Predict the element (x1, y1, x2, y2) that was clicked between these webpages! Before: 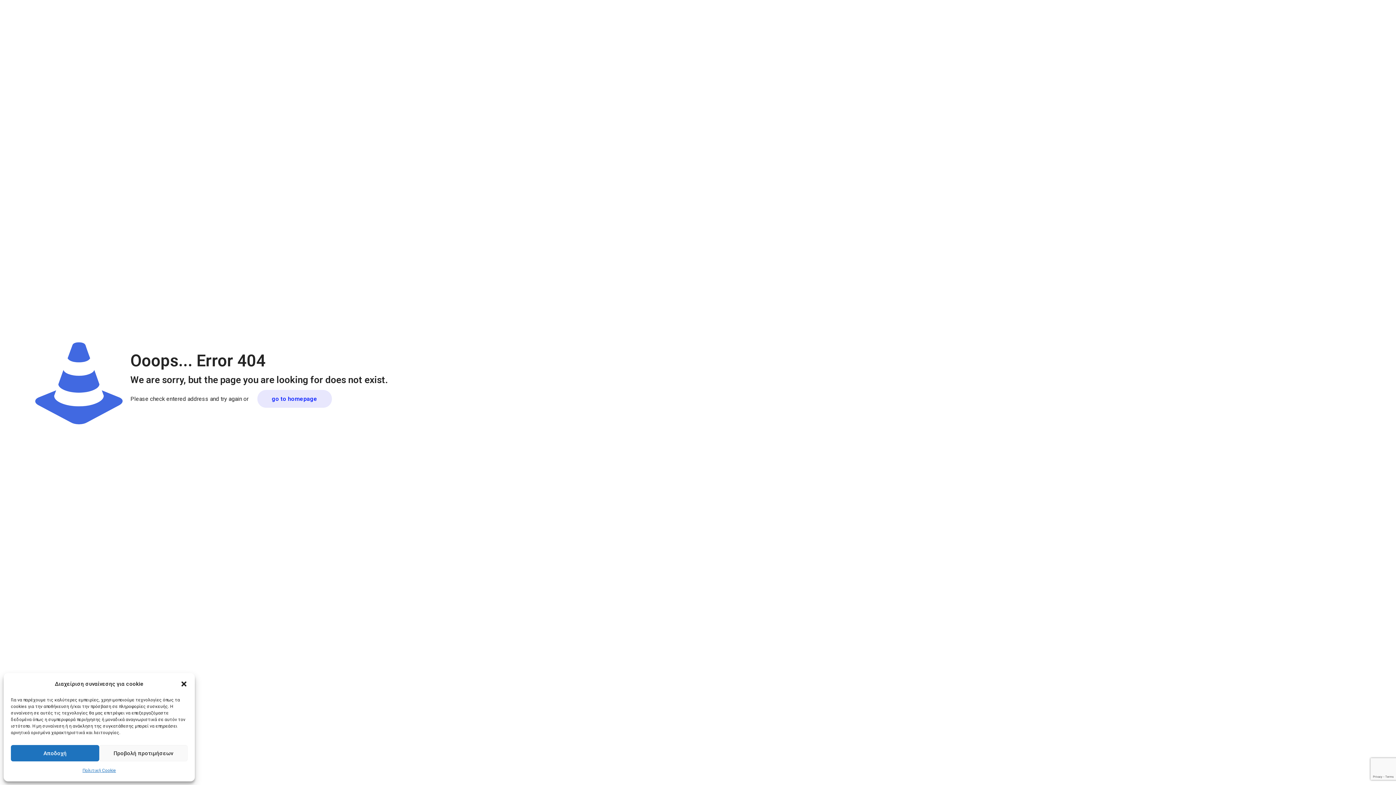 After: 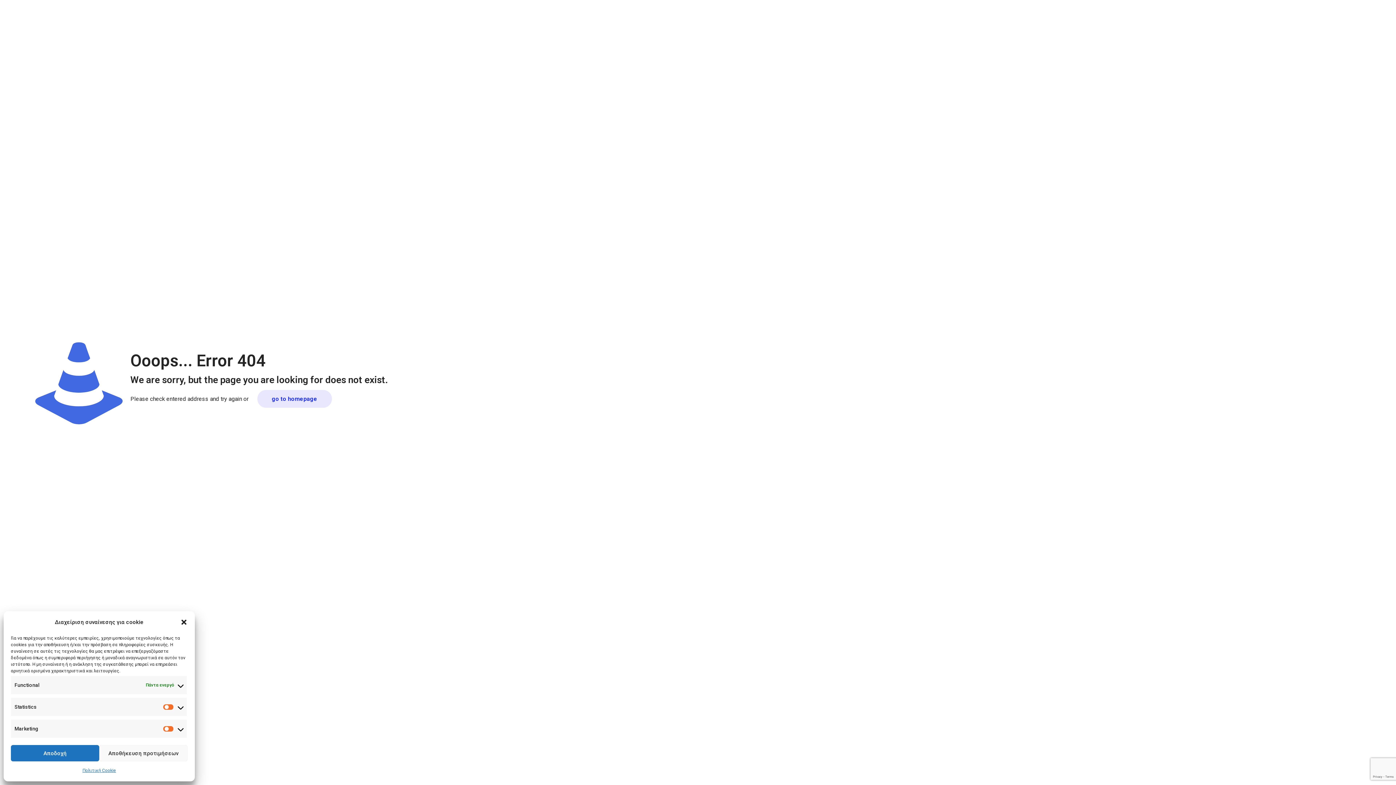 Action: bbox: (99, 745, 187, 761) label: Προβολή προτιμήσεων